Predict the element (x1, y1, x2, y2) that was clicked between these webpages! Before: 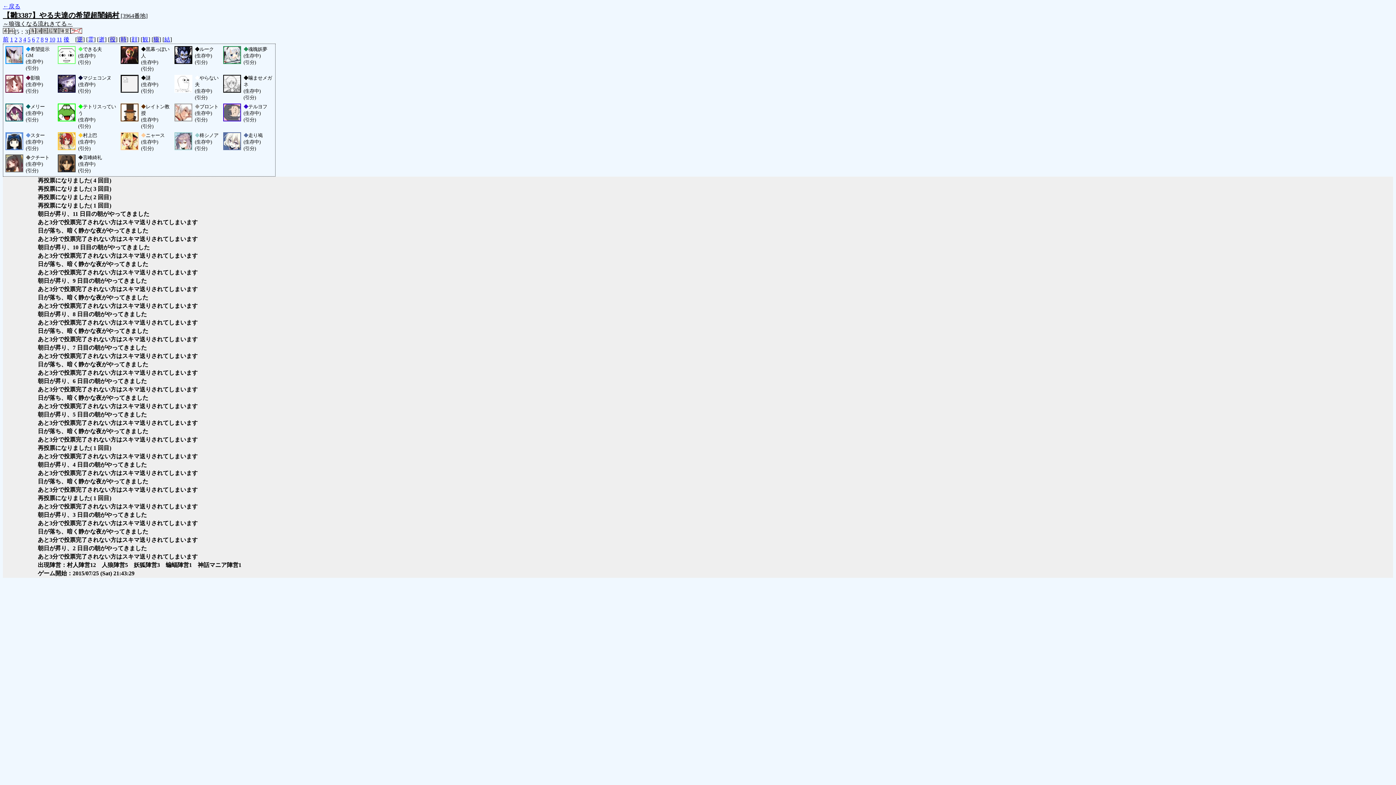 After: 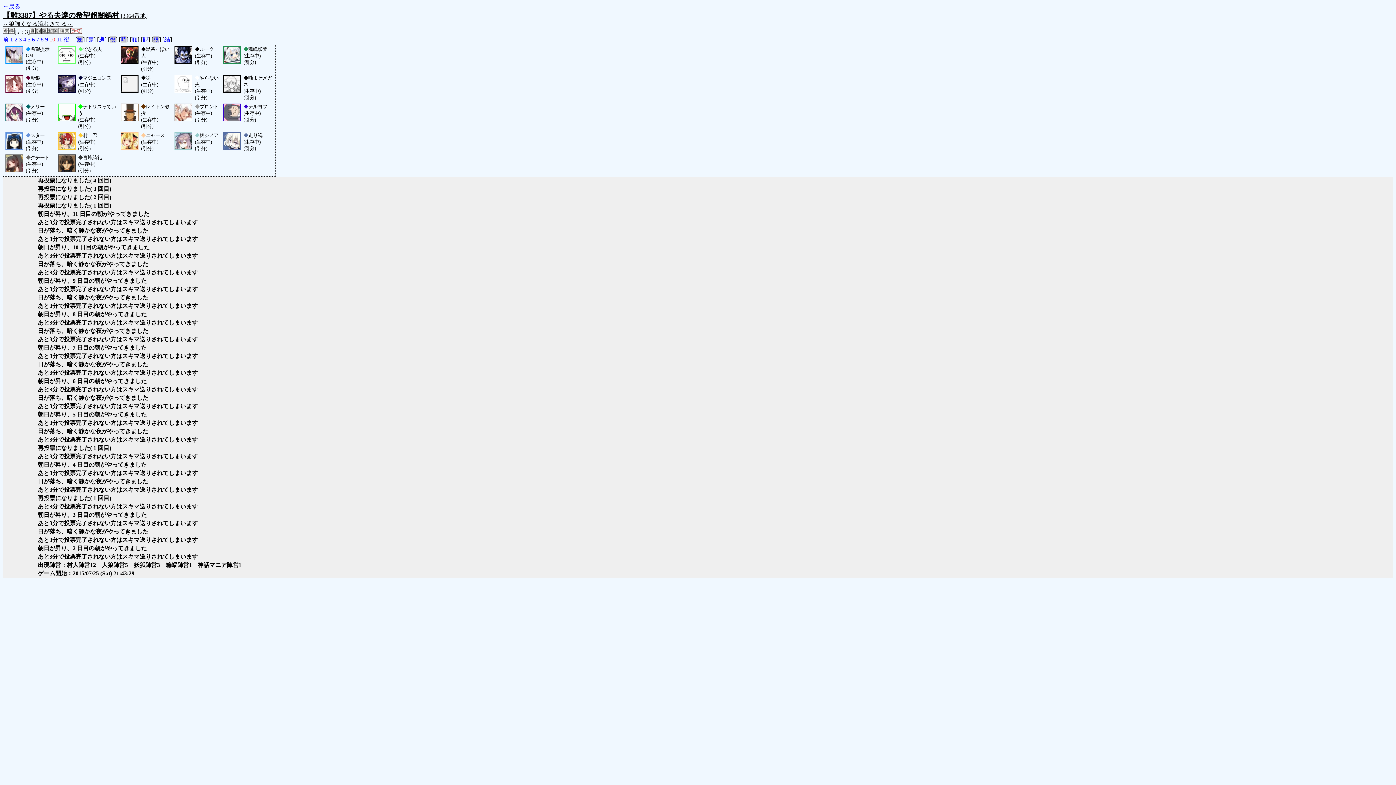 Action: label: 10 bbox: (49, 36, 55, 42)